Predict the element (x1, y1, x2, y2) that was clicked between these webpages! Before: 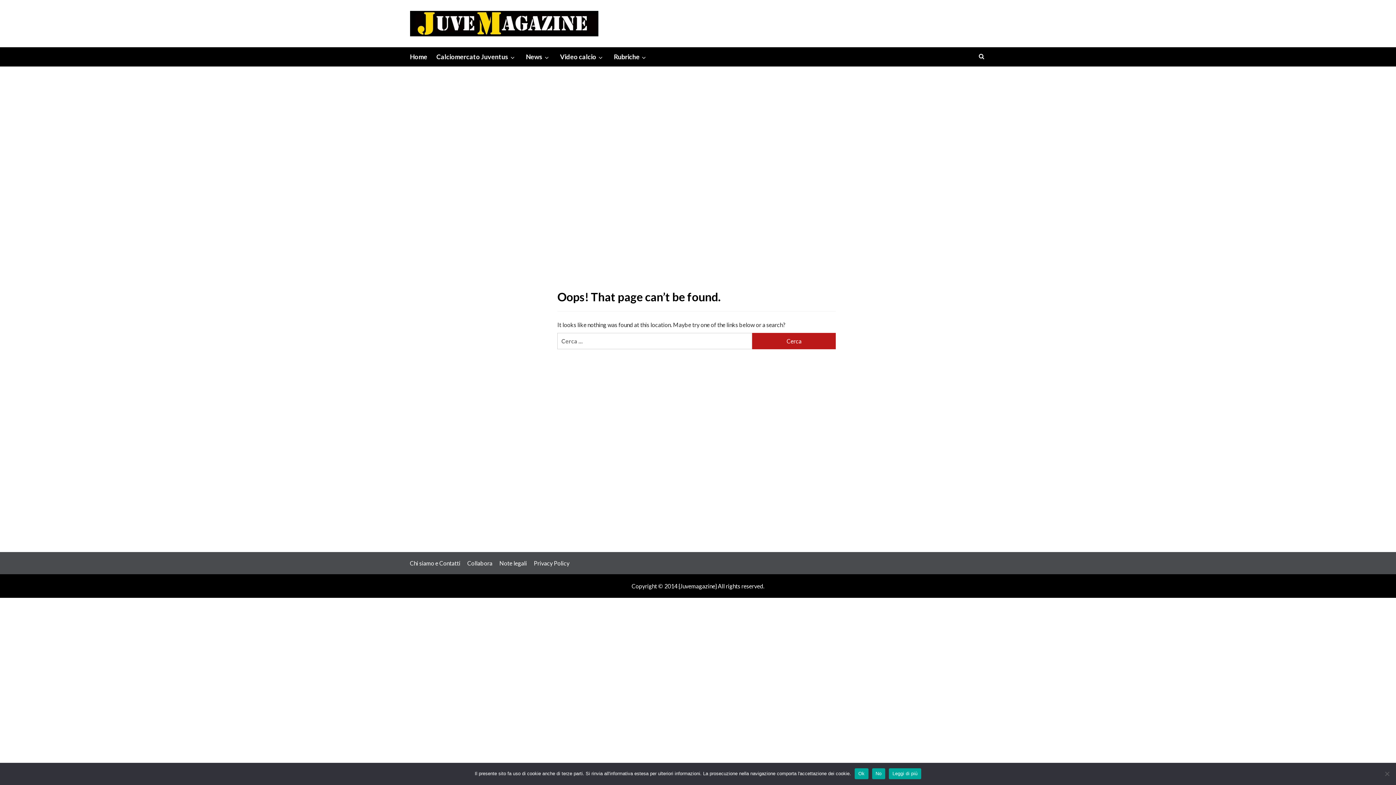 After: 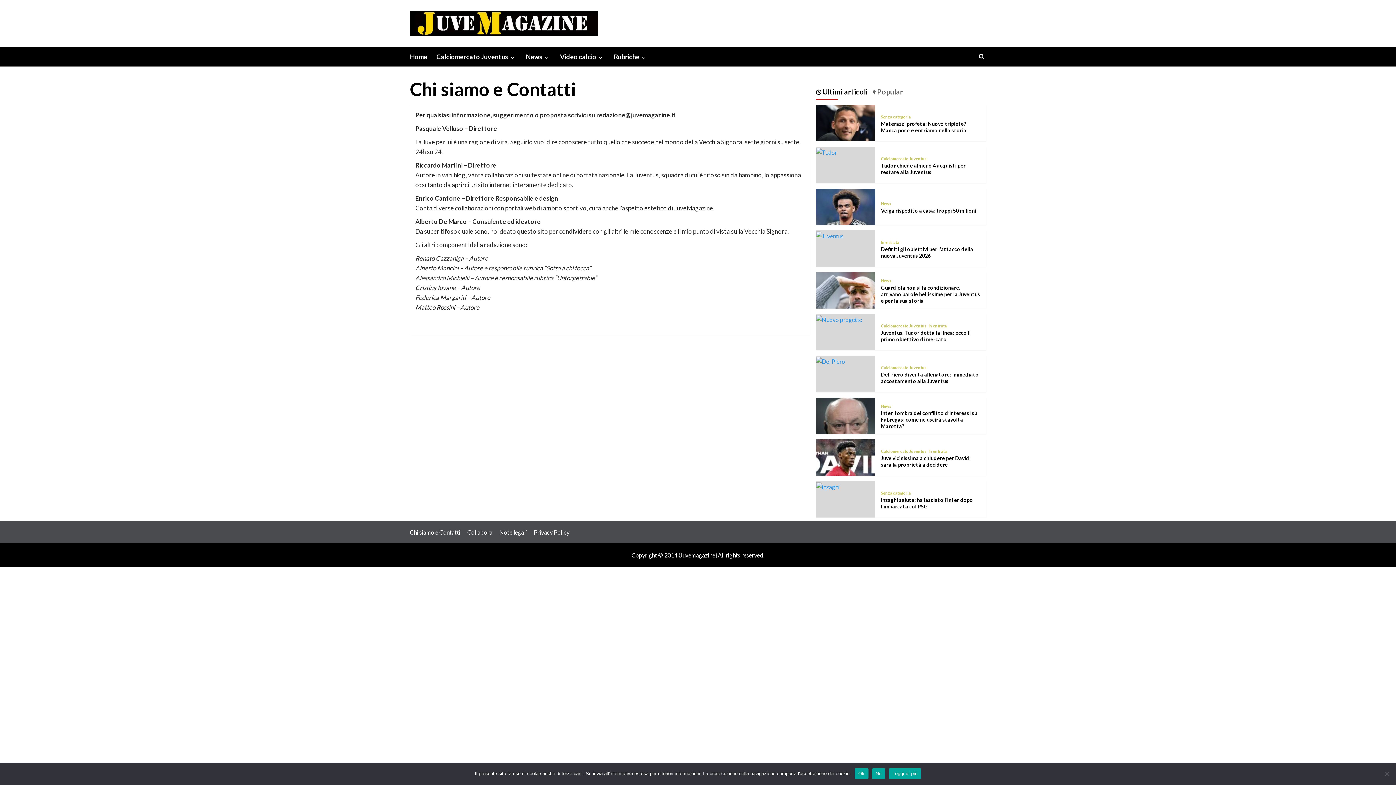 Action: label: Chi siamo e Contatti bbox: (410, 560, 466, 567)